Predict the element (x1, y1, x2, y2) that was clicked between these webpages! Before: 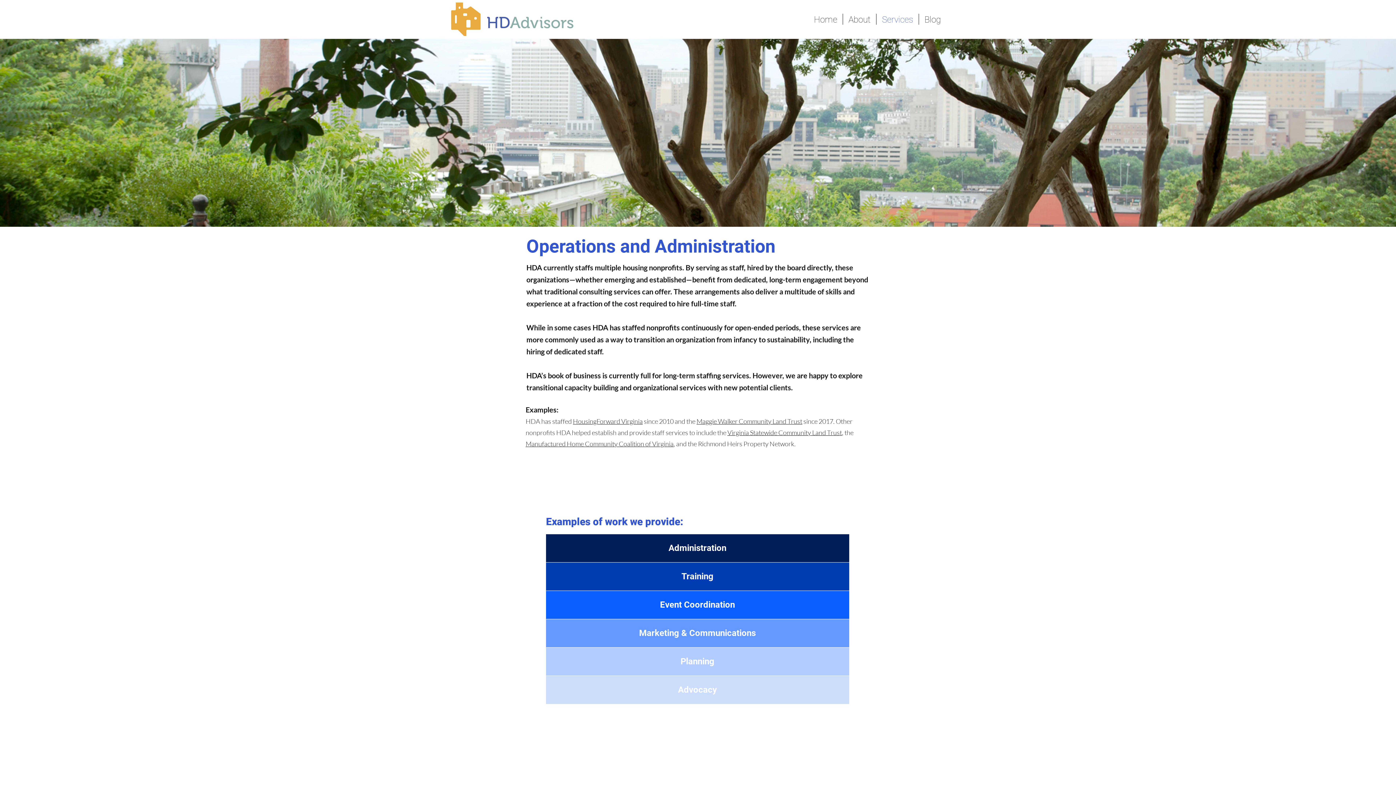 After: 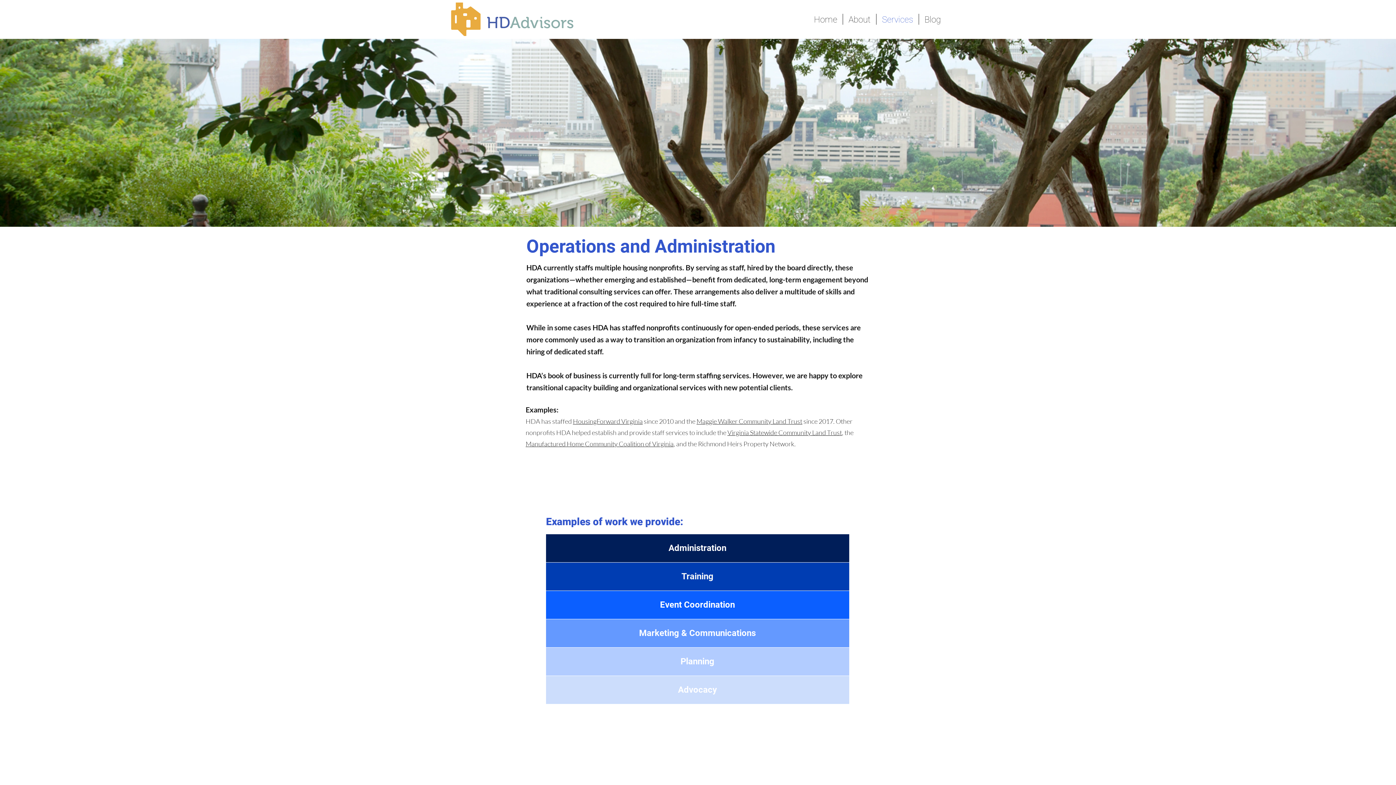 Action: label: Maggie Walker Community Land Trust bbox: (696, 417, 802, 425)